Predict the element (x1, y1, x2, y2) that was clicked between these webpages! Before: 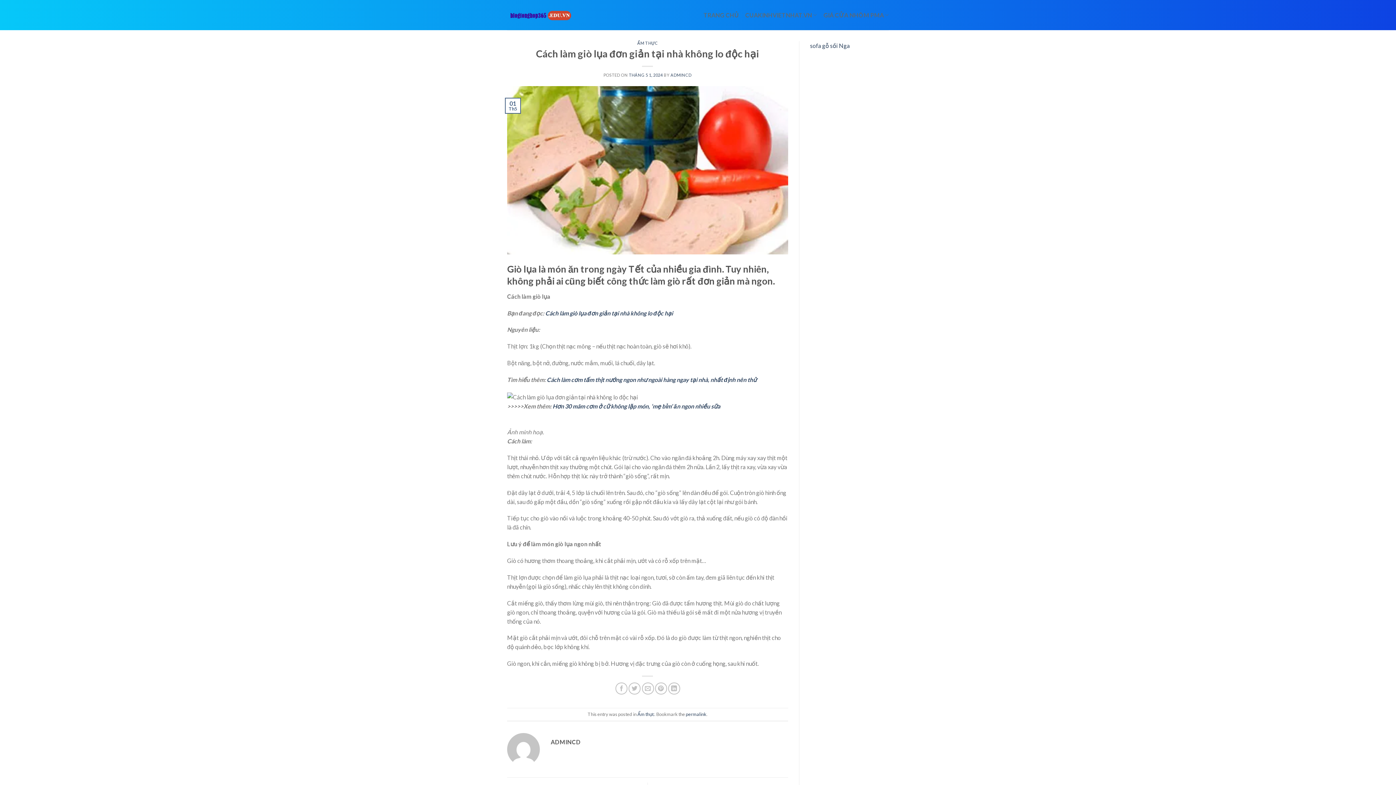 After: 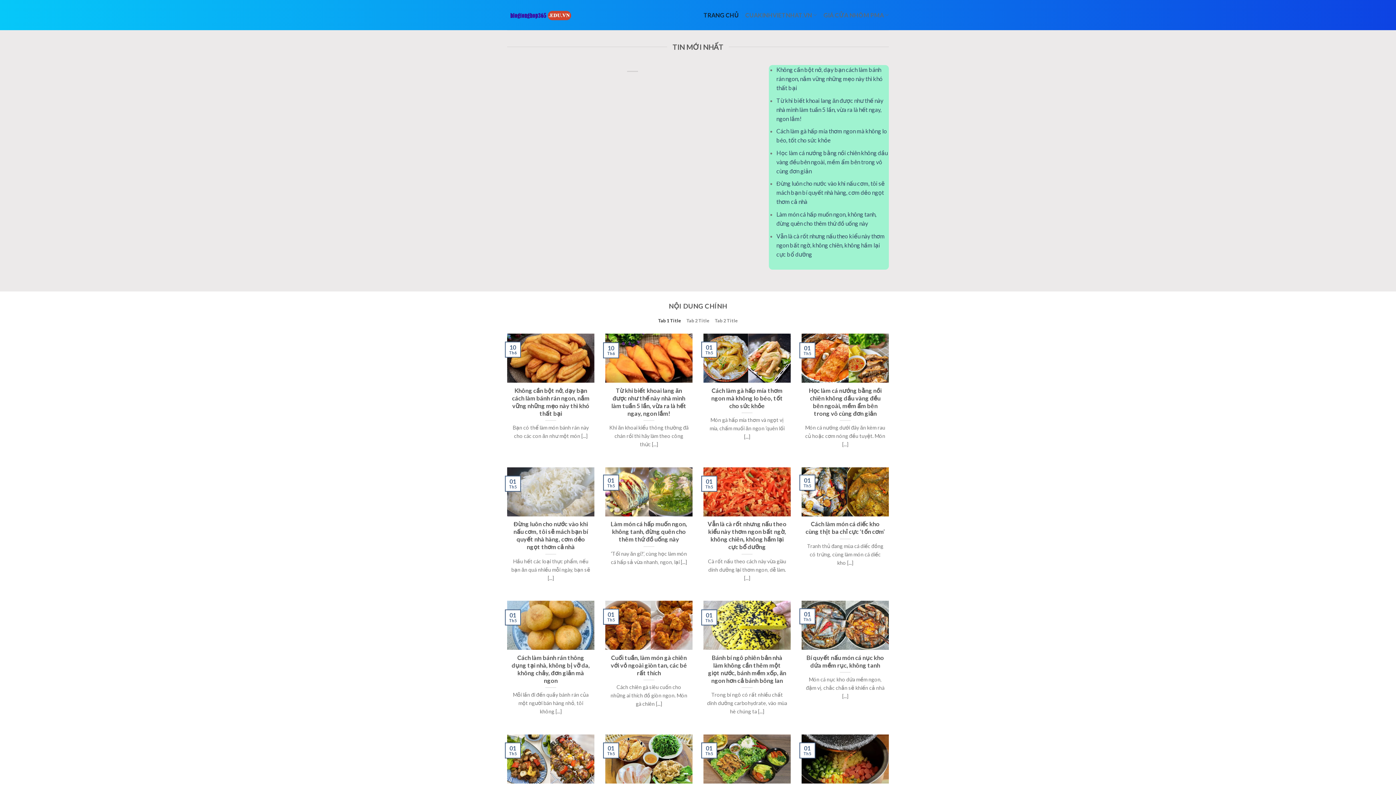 Action: bbox: (507, 8, 571, 21)